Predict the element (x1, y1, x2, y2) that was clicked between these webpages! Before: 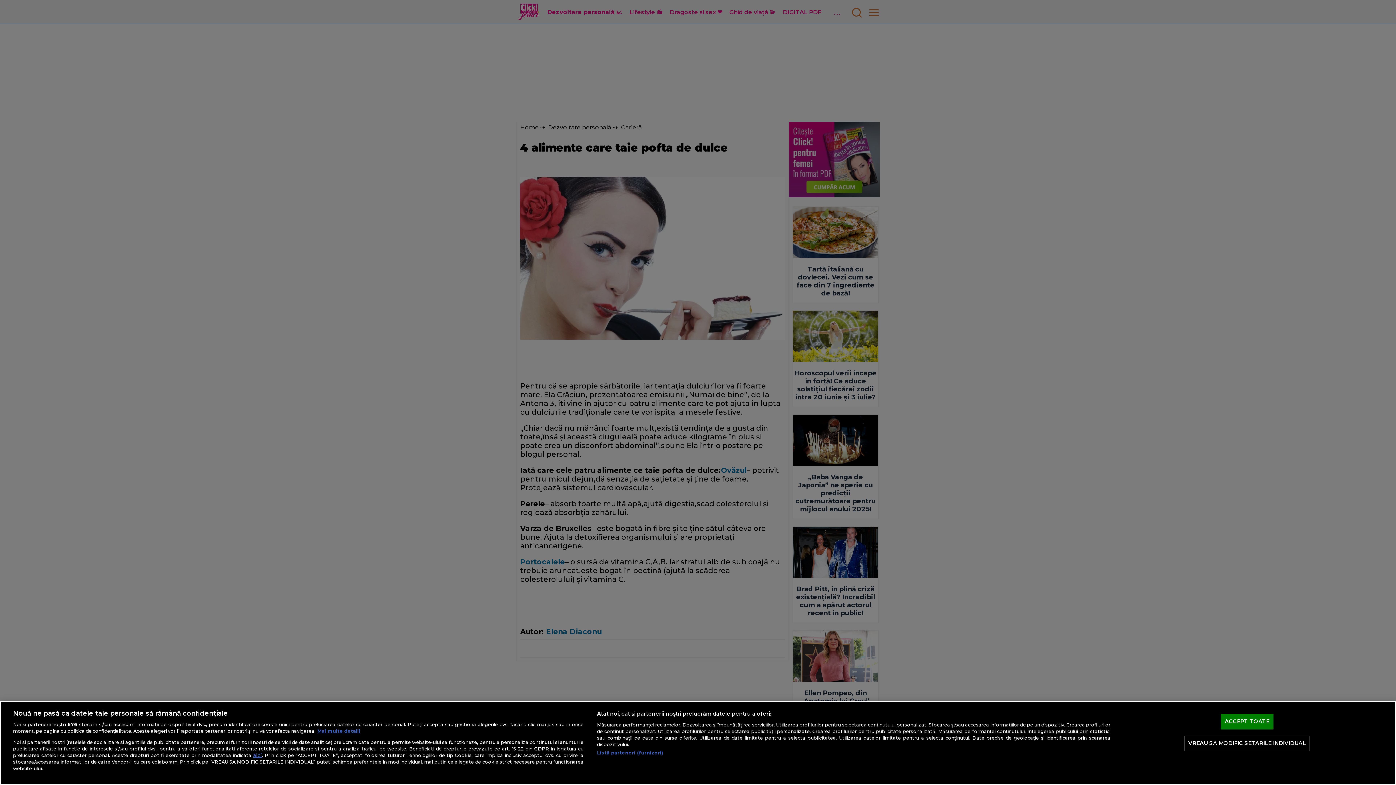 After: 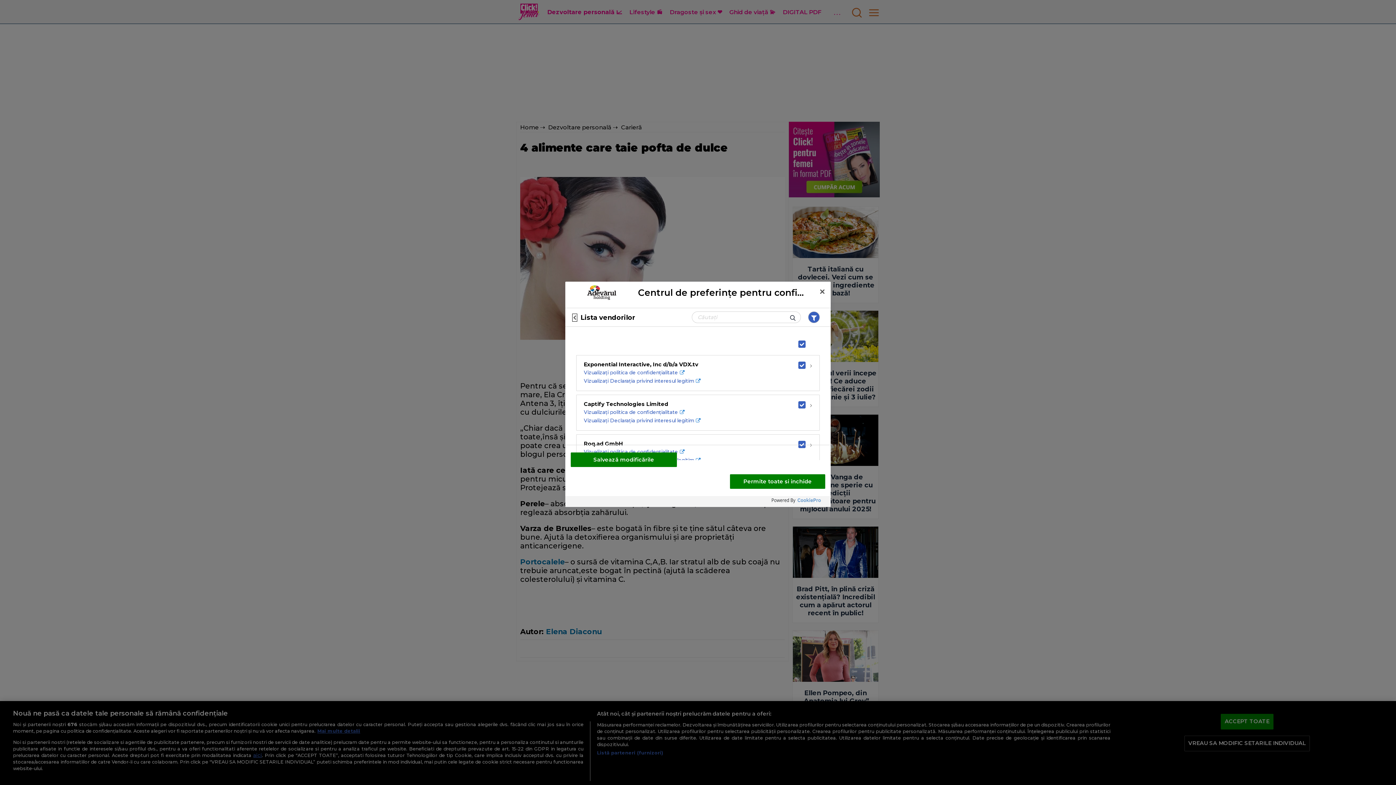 Action: bbox: (597, 750, 663, 756) label: Listă parteneri (furnizori)